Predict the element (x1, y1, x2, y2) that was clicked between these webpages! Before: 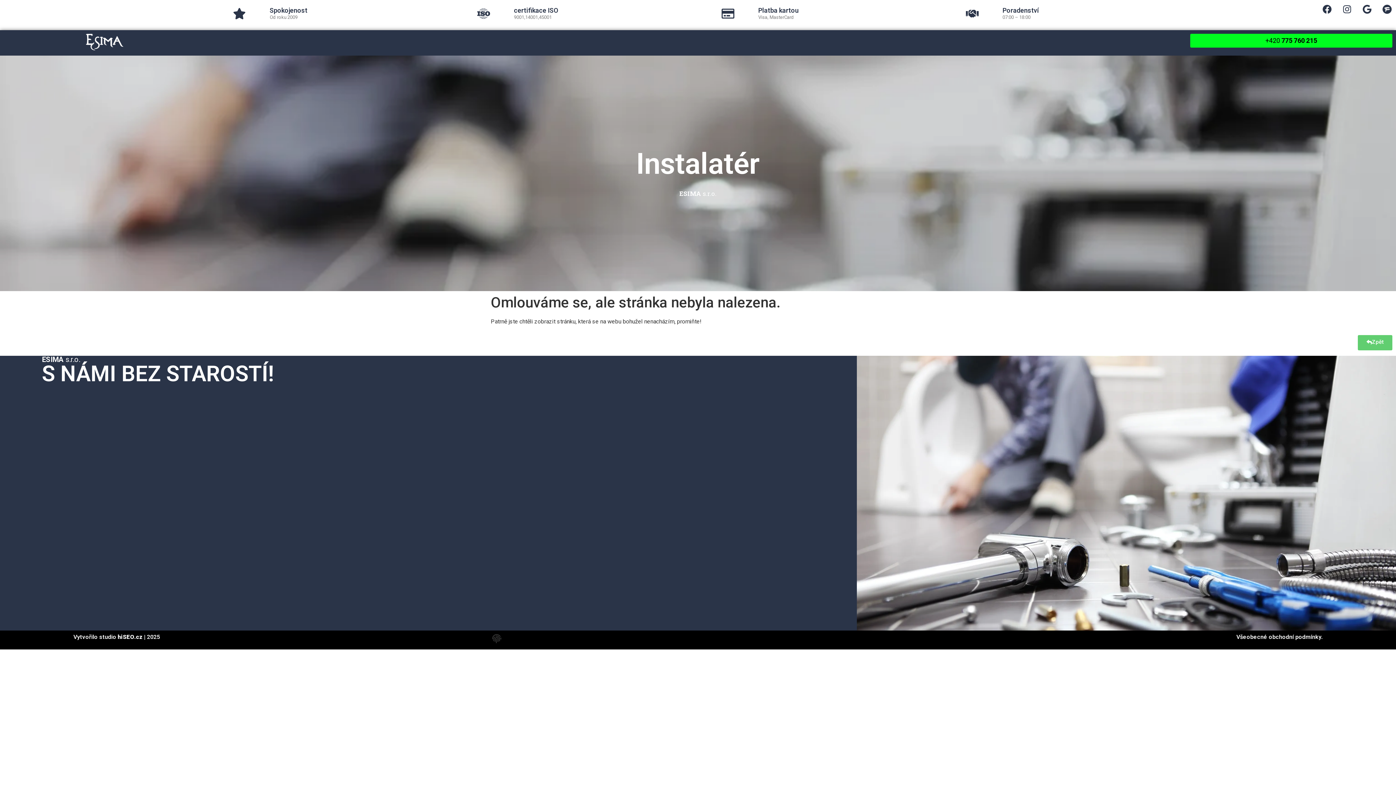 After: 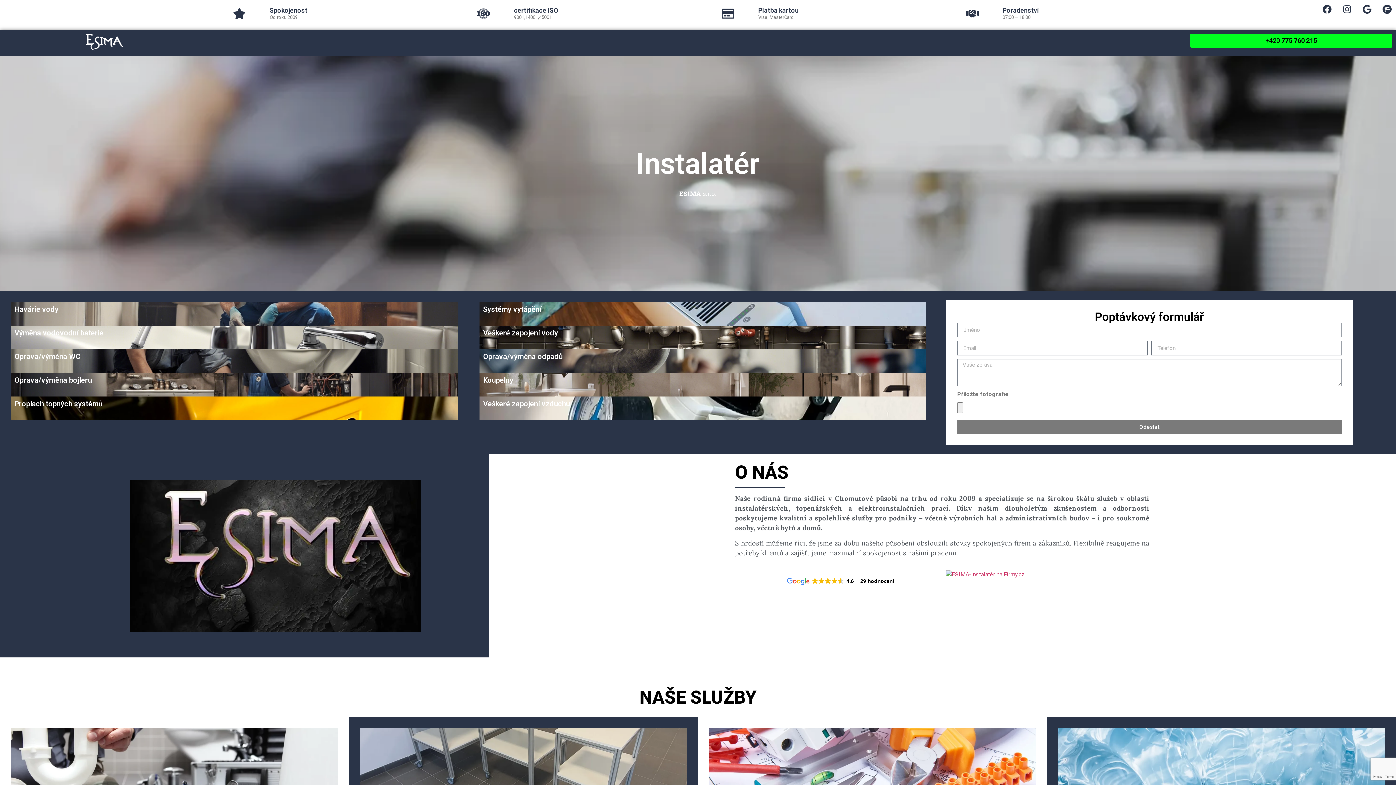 Action: bbox: (41, 355, 80, 363) label: ESIMA s.r.o.